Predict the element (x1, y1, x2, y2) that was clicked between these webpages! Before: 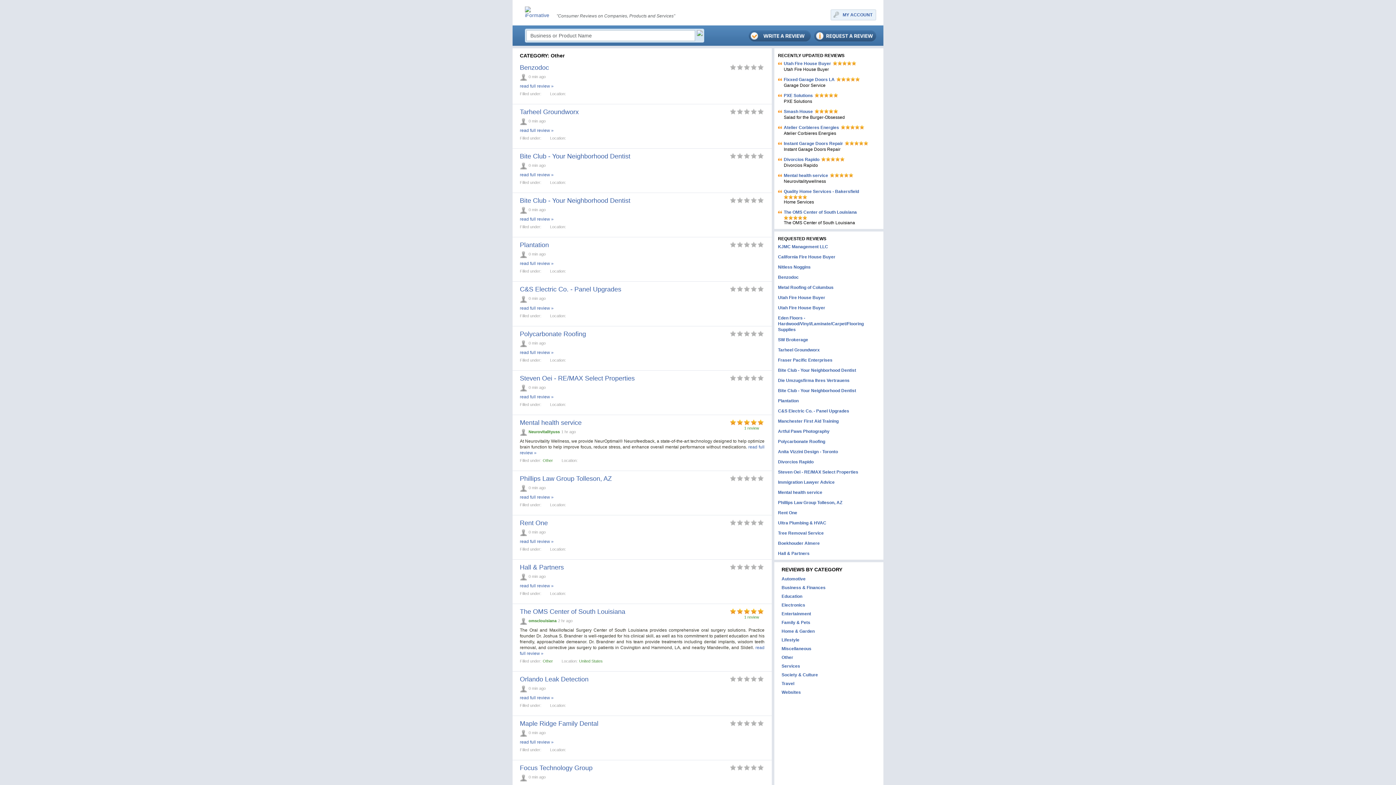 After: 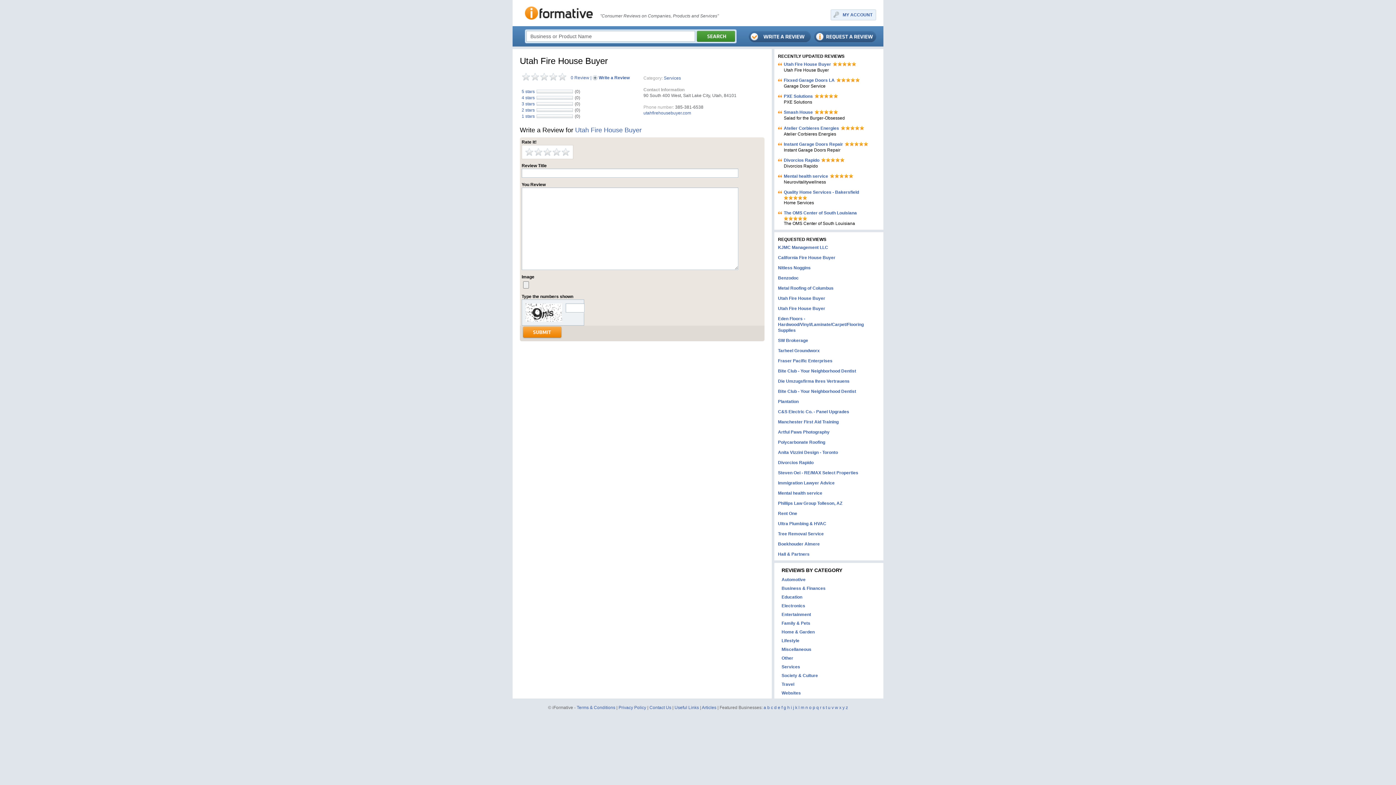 Action: bbox: (778, 305, 825, 310) label: Utah Fire House Buyer